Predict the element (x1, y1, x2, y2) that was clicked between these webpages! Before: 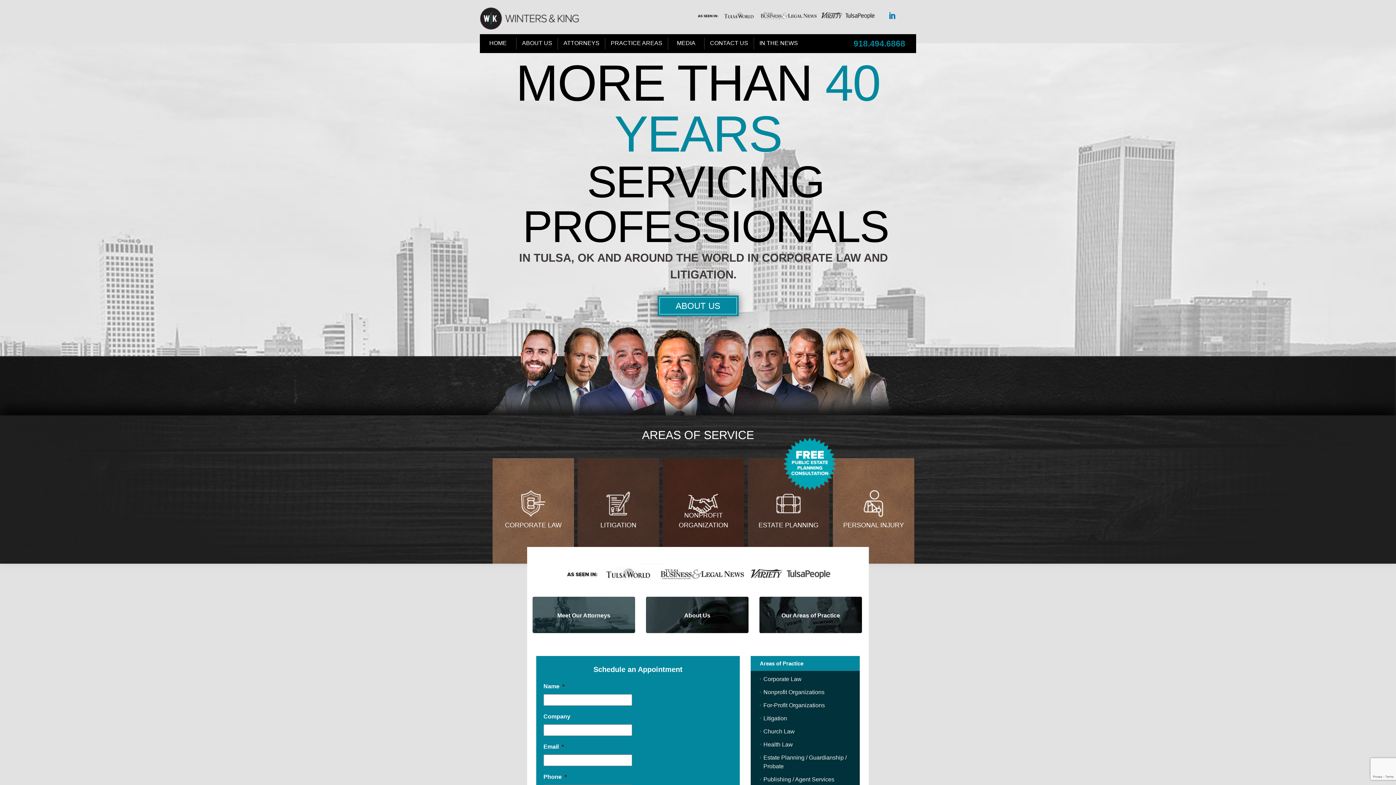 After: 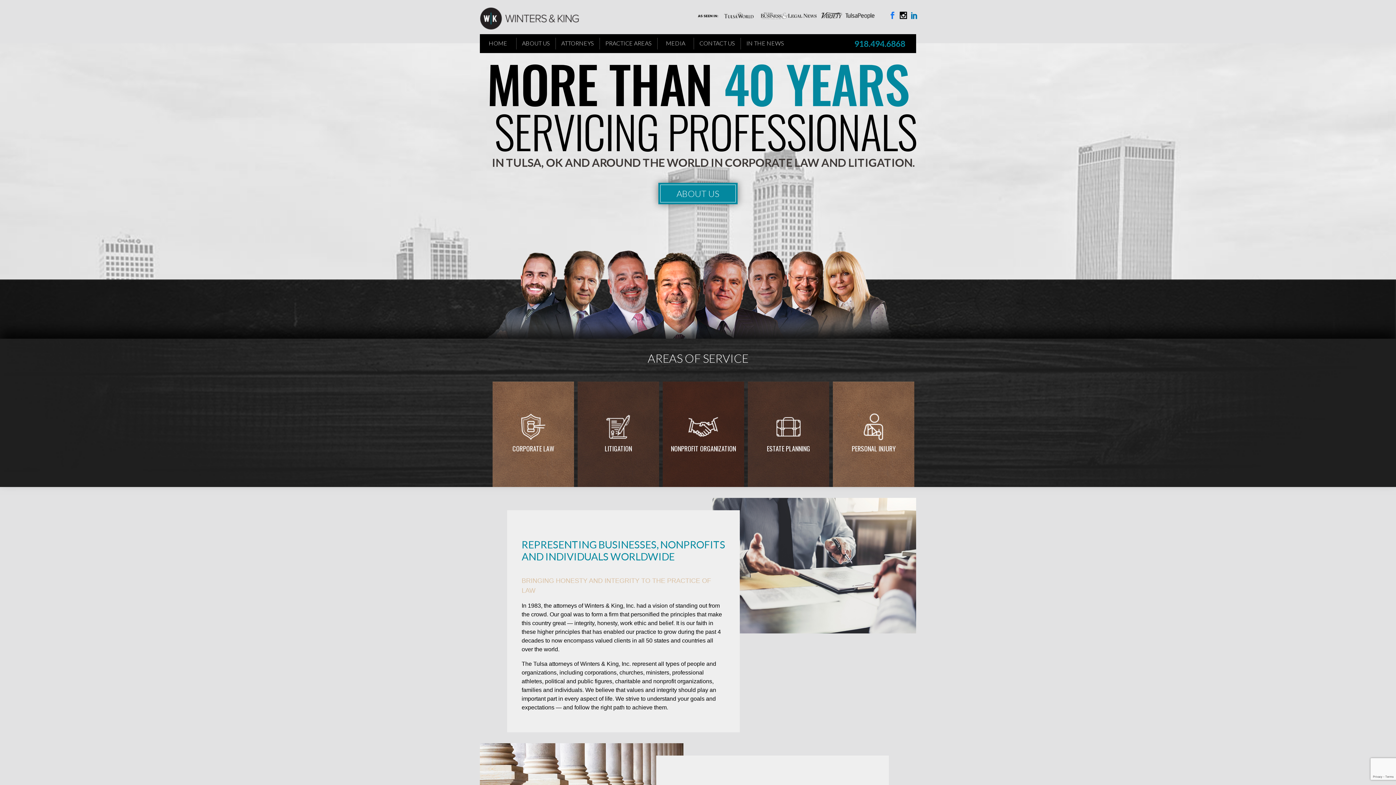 Action: bbox: (480, 37, 516, 49) label: HOME